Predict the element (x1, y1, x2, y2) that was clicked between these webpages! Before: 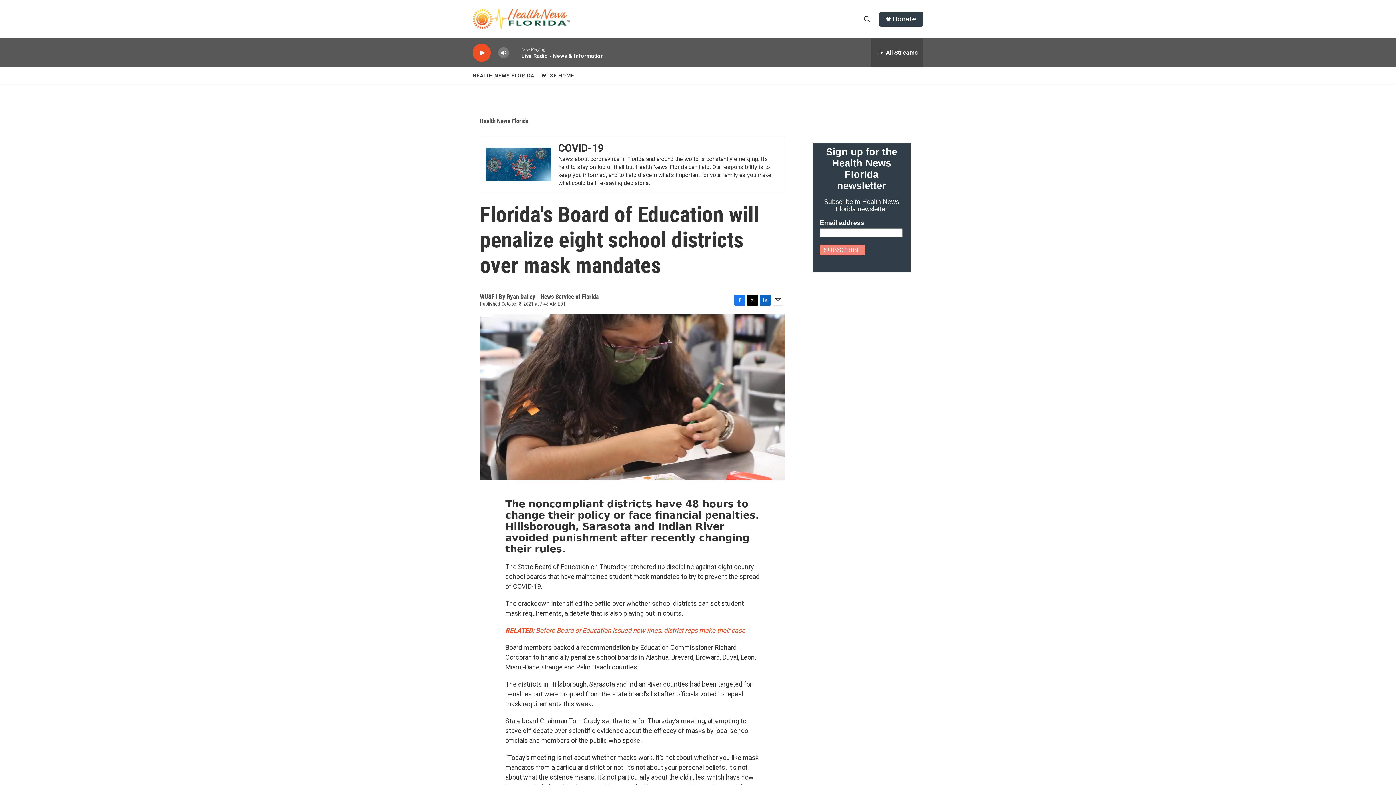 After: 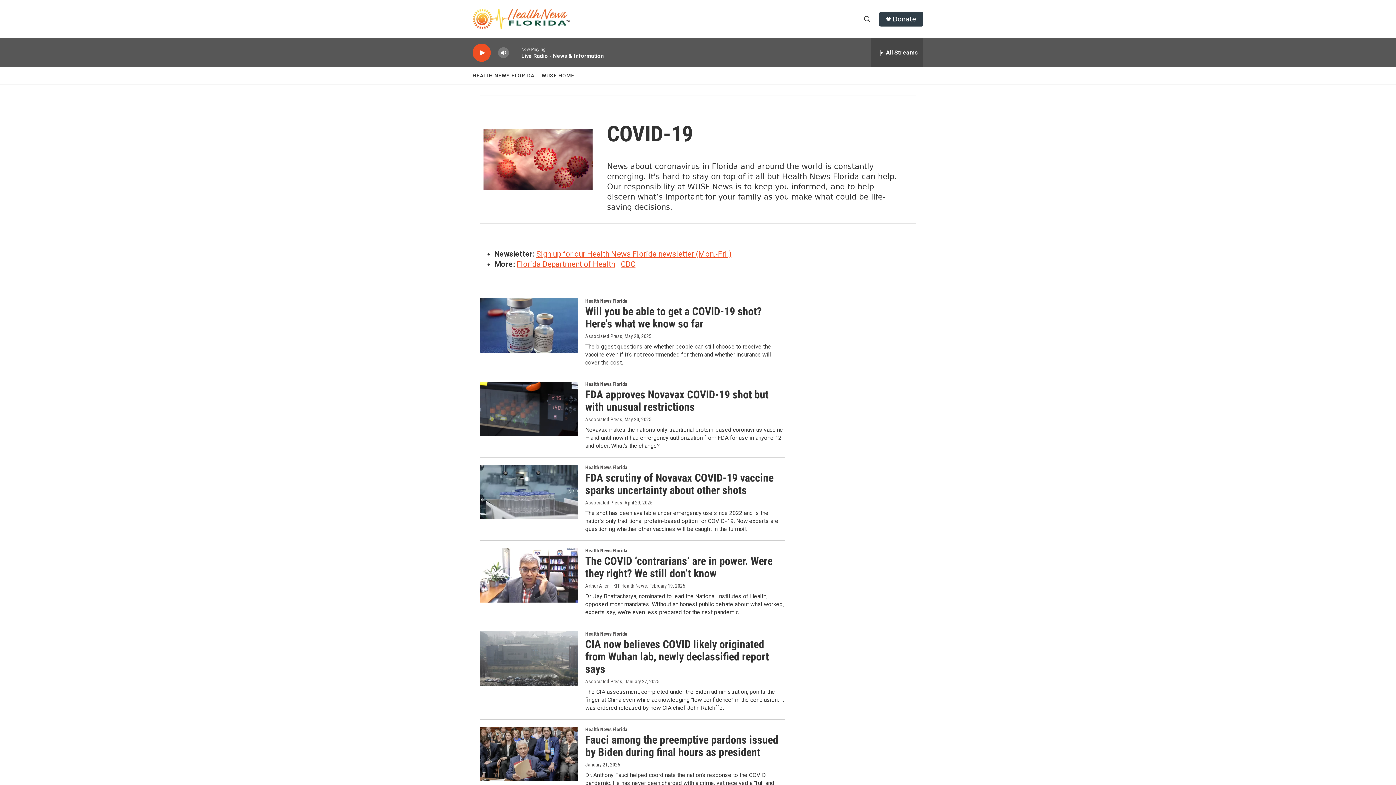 Action: label: COVID-19 bbox: (558, 142, 604, 154)